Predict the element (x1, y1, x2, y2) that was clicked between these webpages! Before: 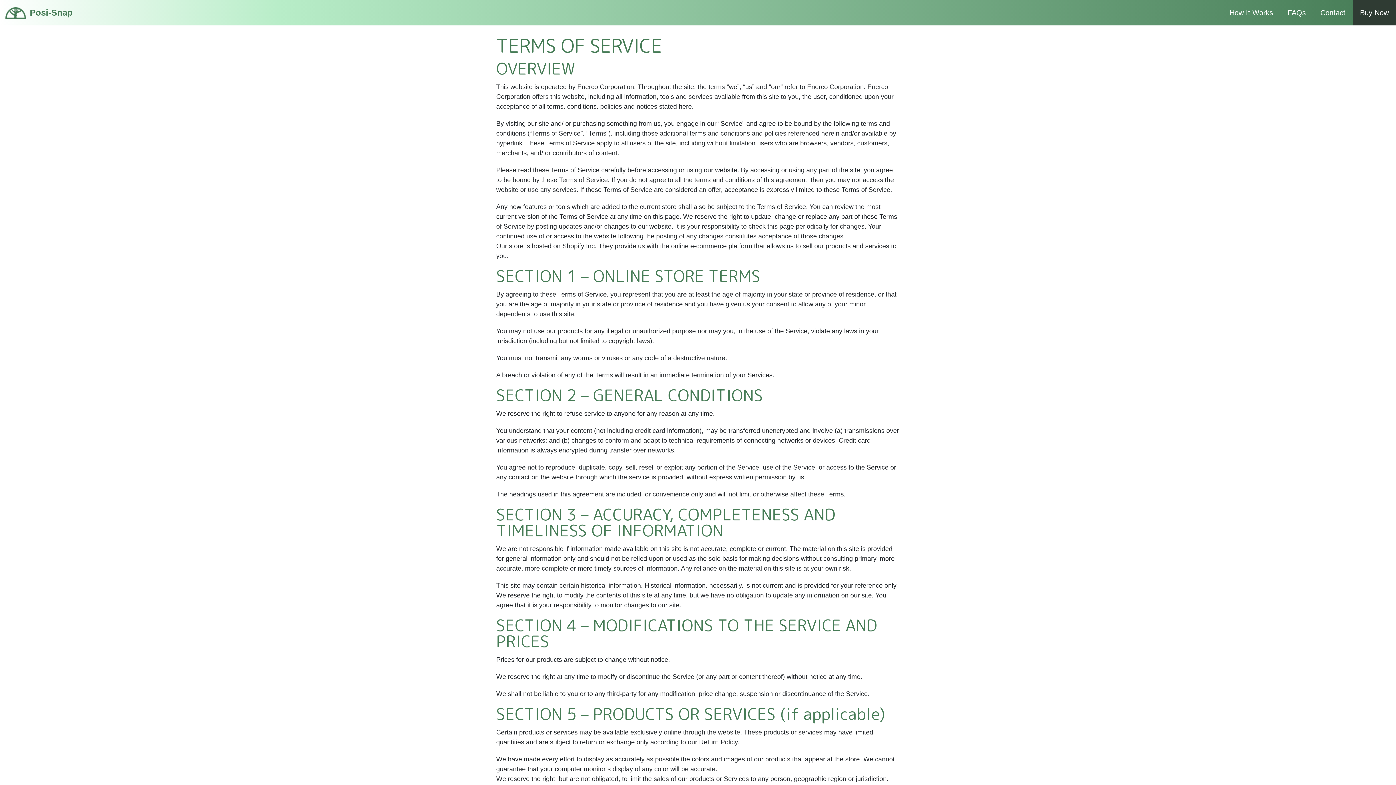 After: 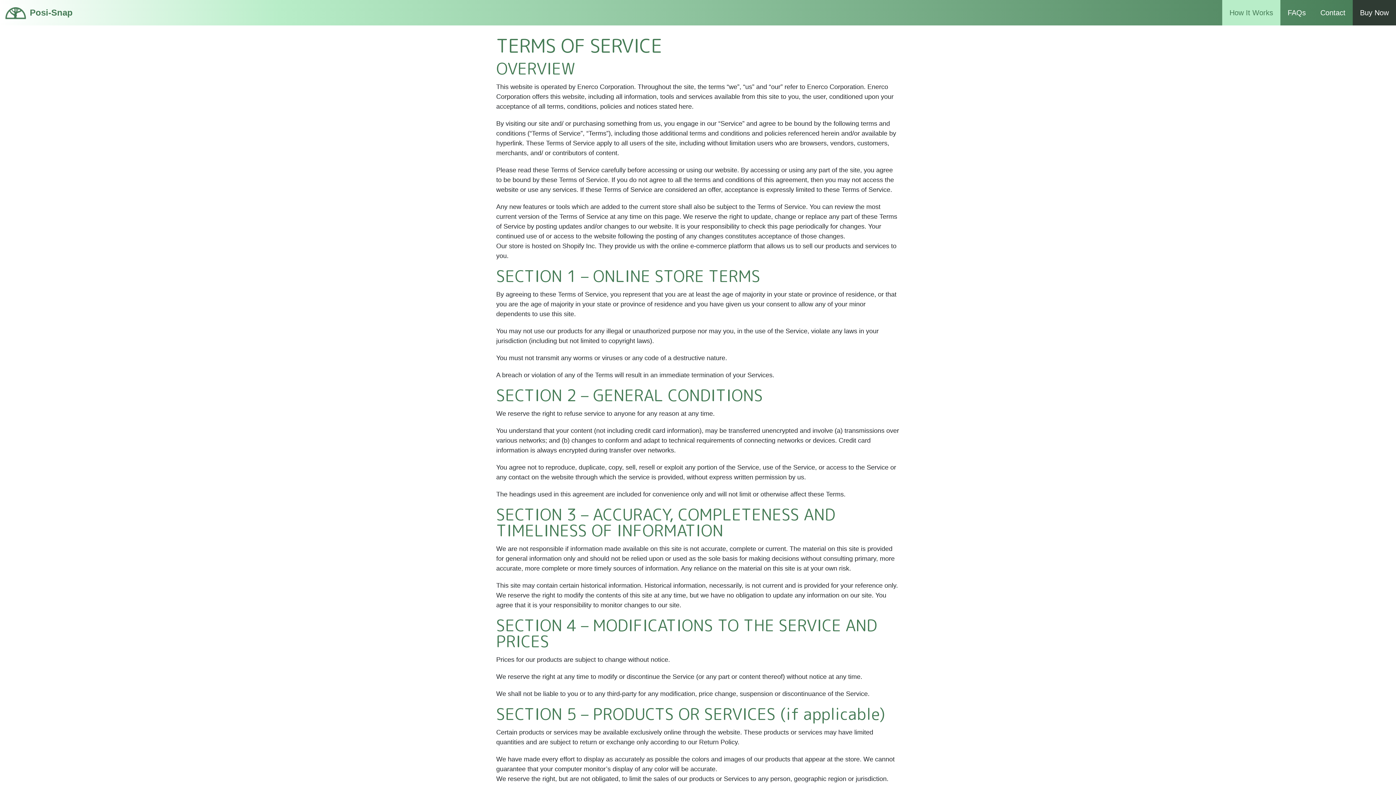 Action: bbox: (1222, 0, 1280, 25) label: How It Works